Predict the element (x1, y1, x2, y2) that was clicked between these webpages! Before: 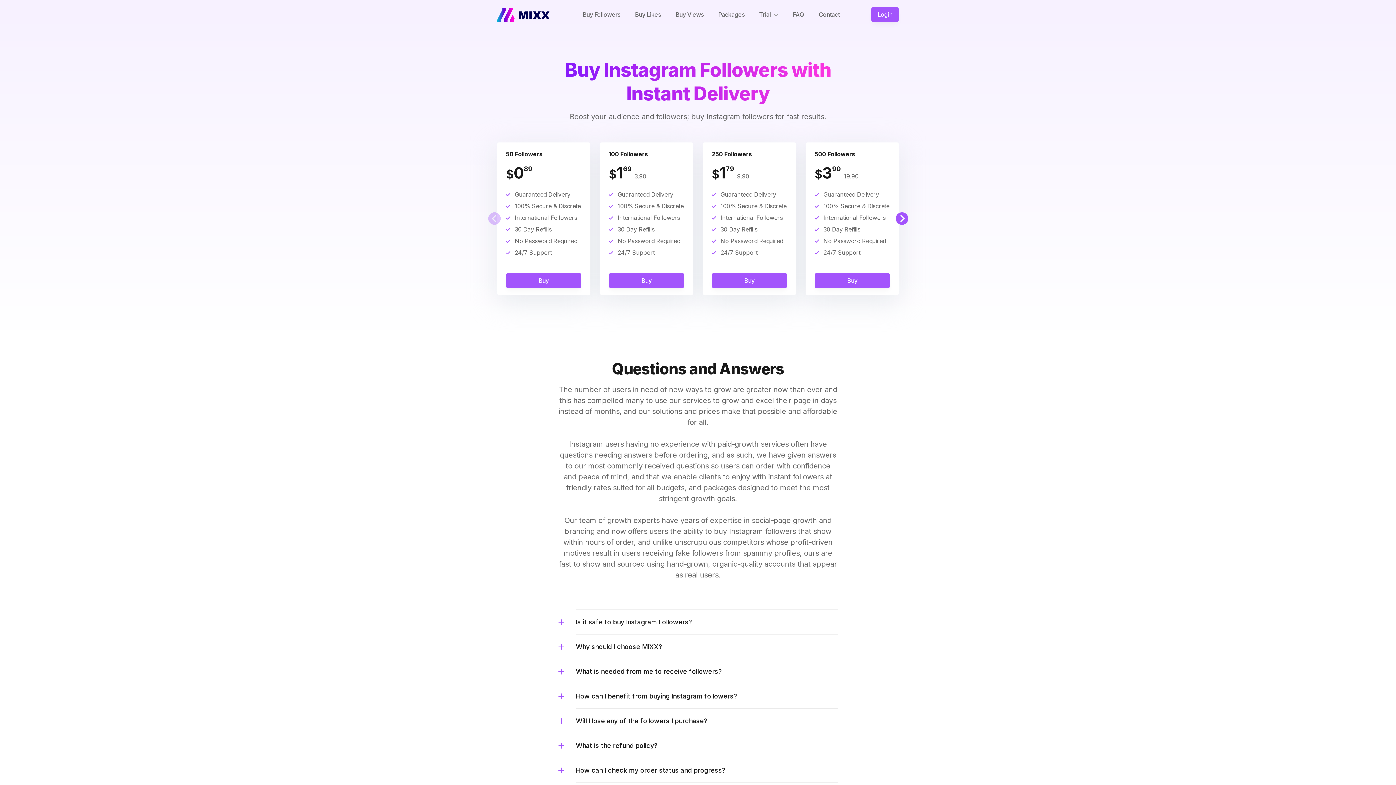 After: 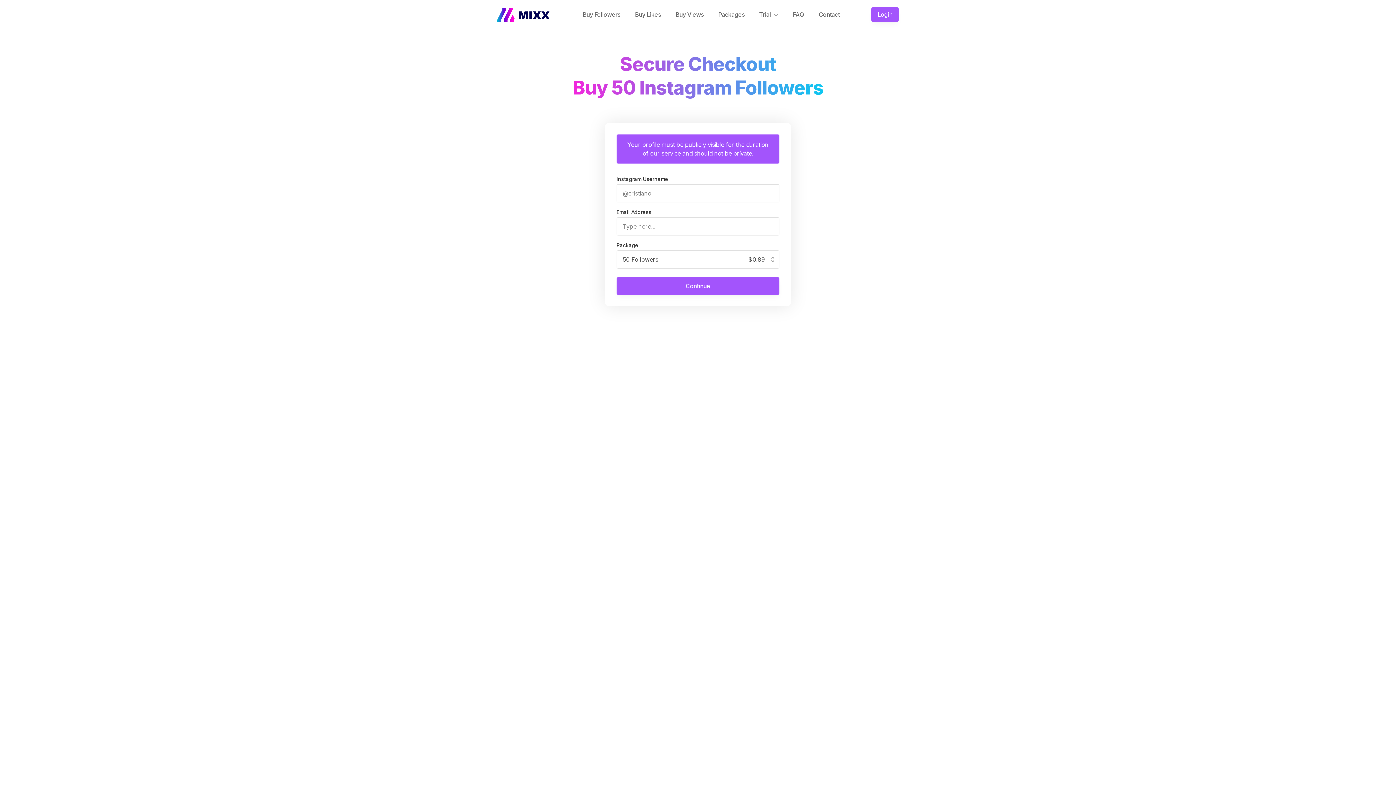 Action: label: Buy bbox: (506, 273, 581, 288)